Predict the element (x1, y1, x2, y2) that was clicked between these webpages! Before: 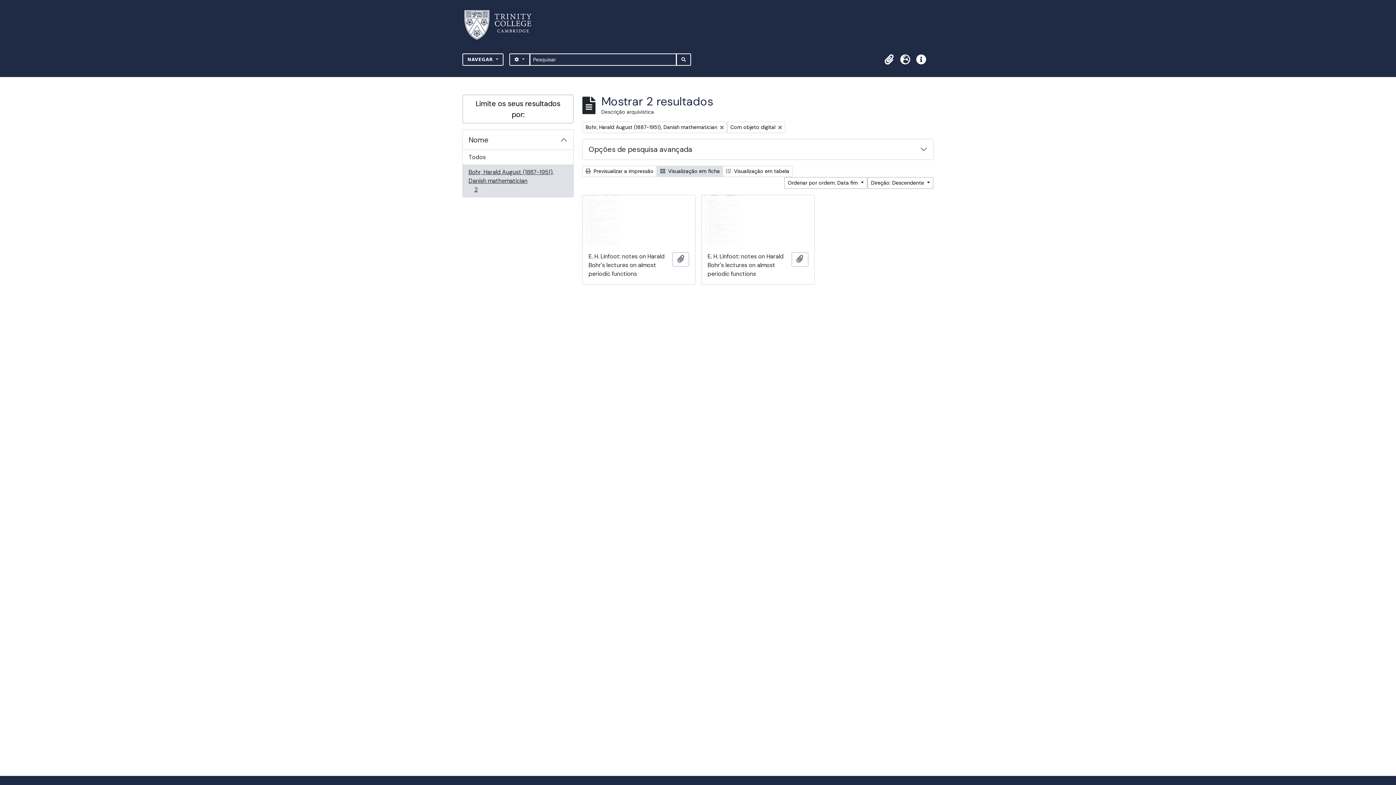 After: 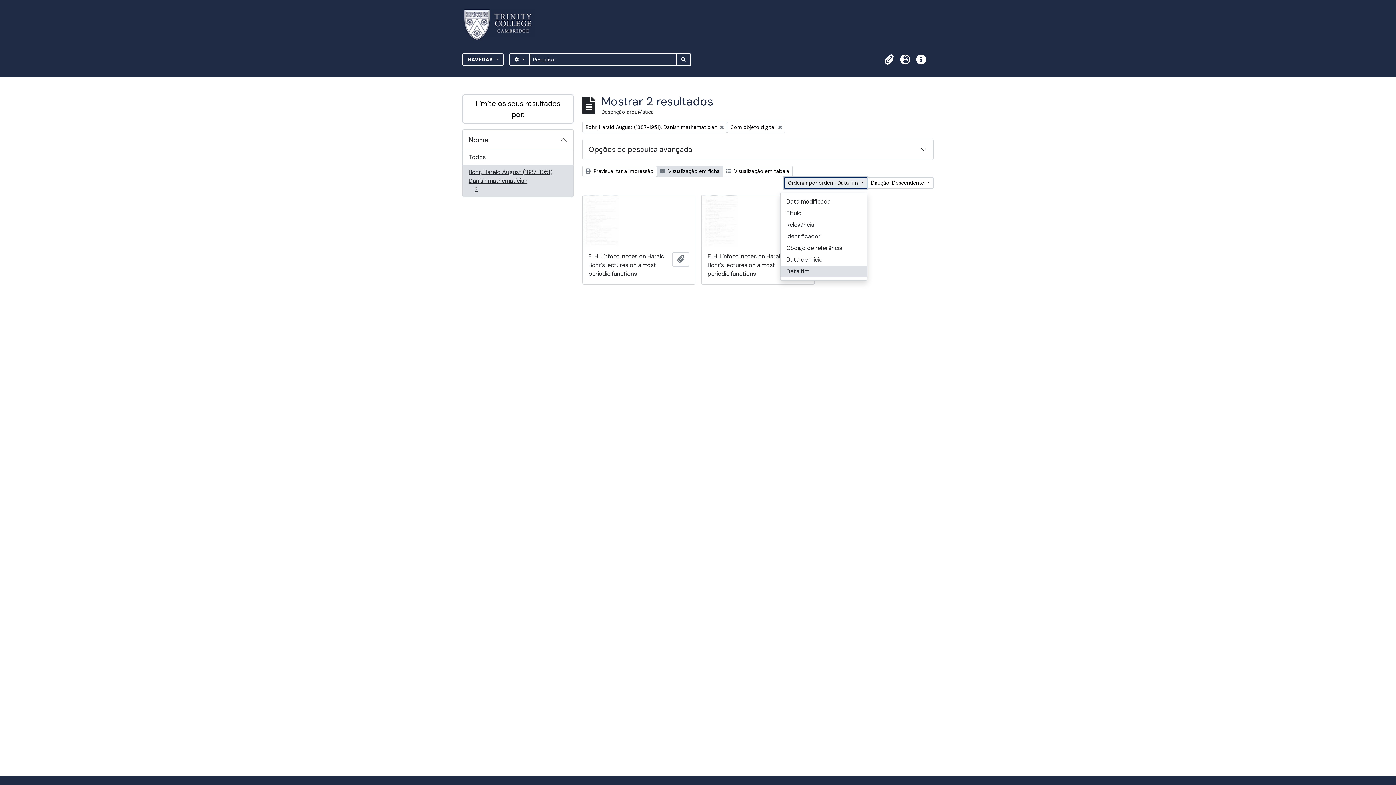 Action: label: Ordenar por ordem: Data fim  bbox: (784, 177, 867, 189)